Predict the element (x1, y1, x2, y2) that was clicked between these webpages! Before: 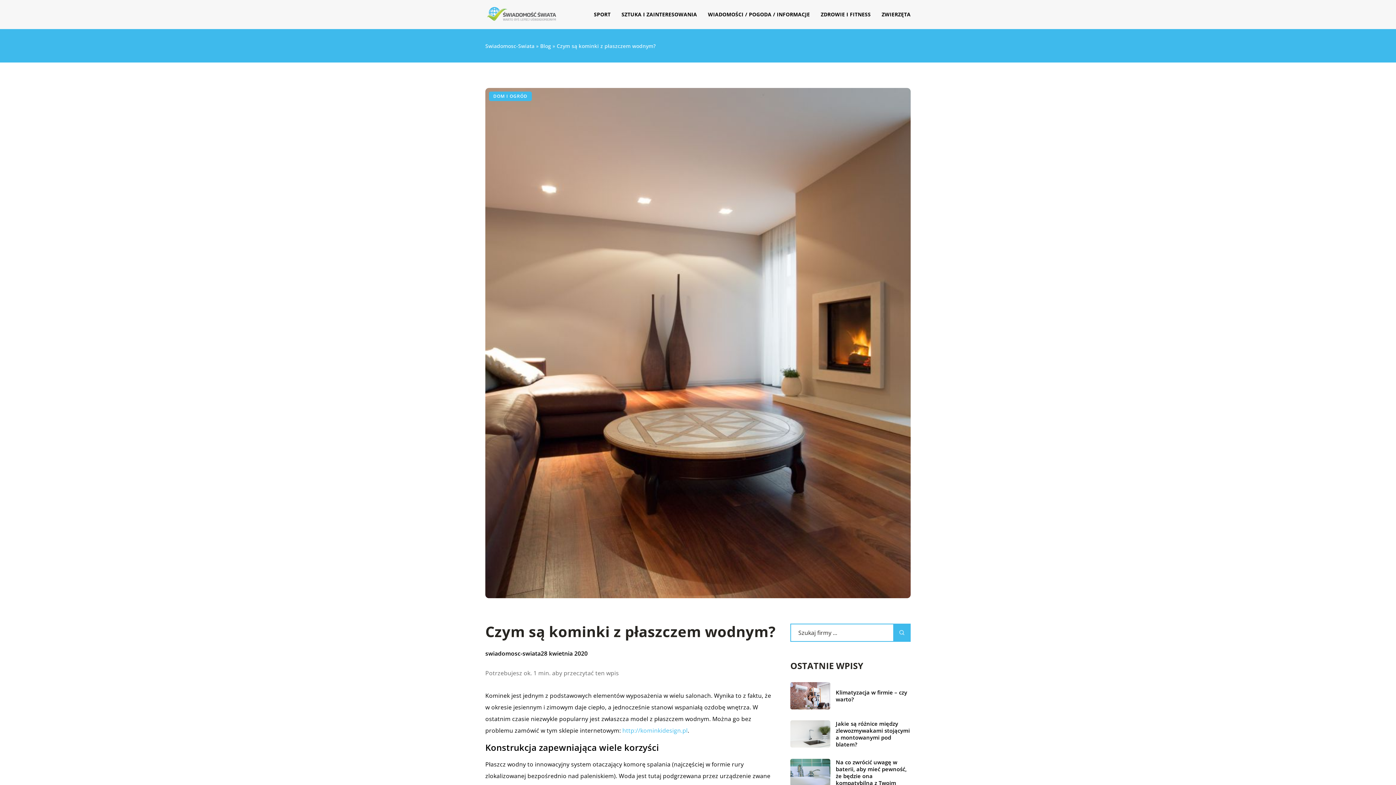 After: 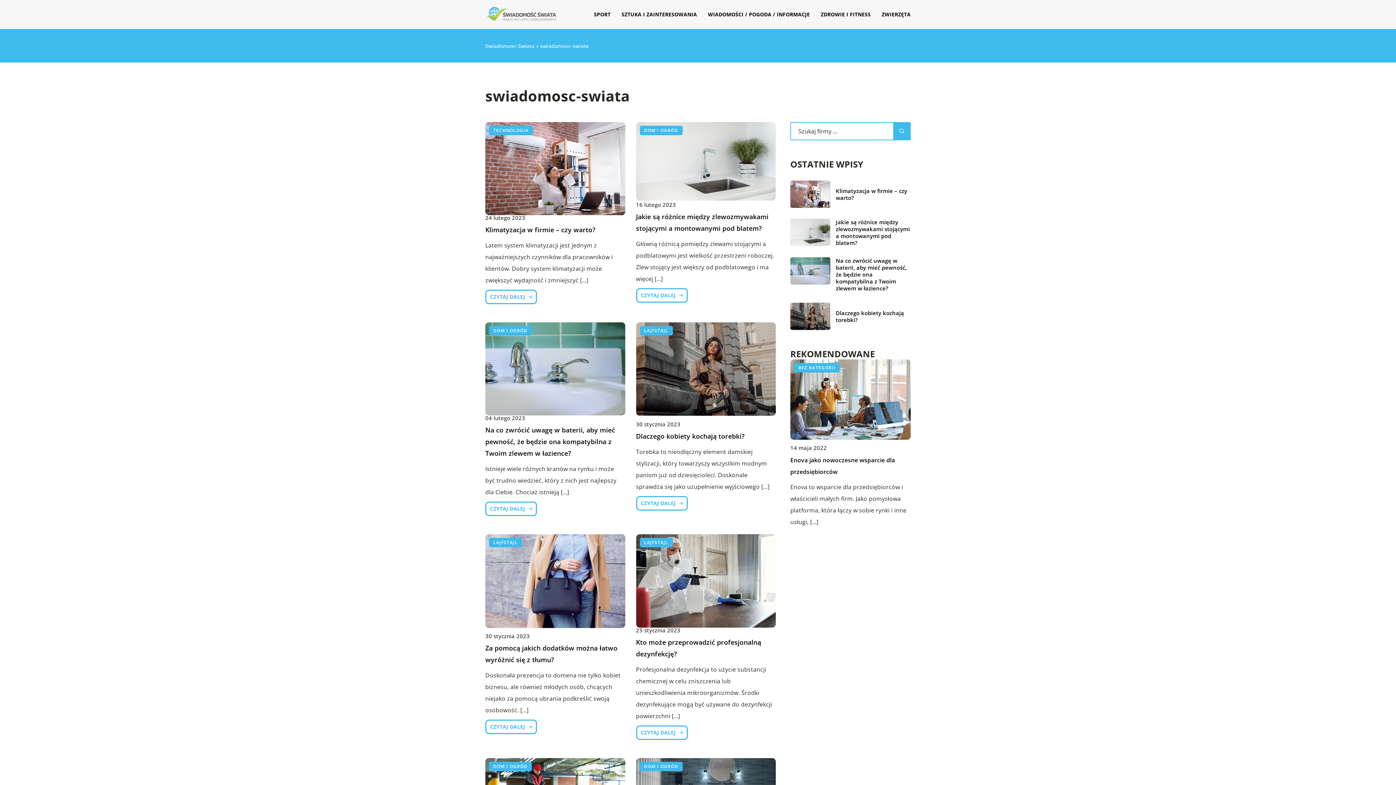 Action: bbox: (485, 650, 540, 656) label: swiadomosc-swiata